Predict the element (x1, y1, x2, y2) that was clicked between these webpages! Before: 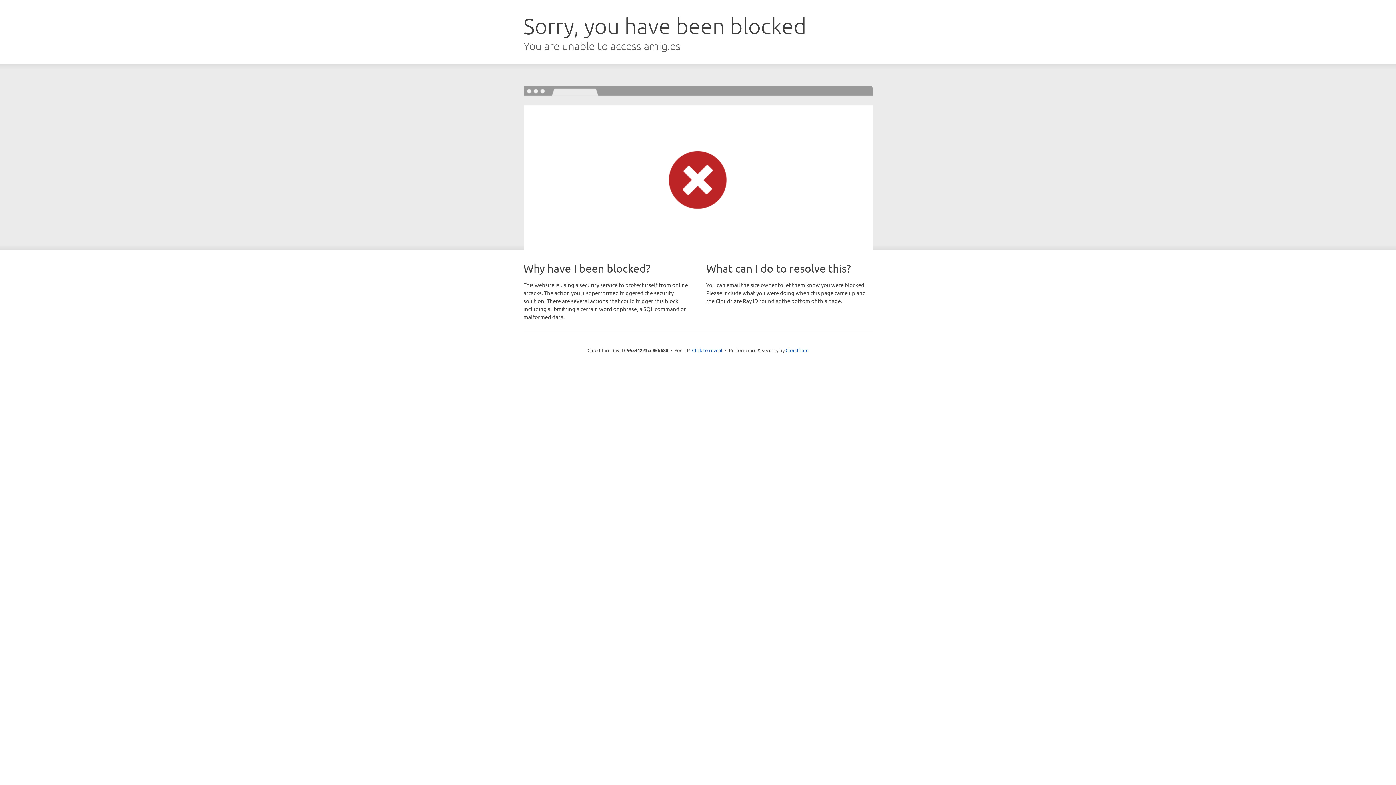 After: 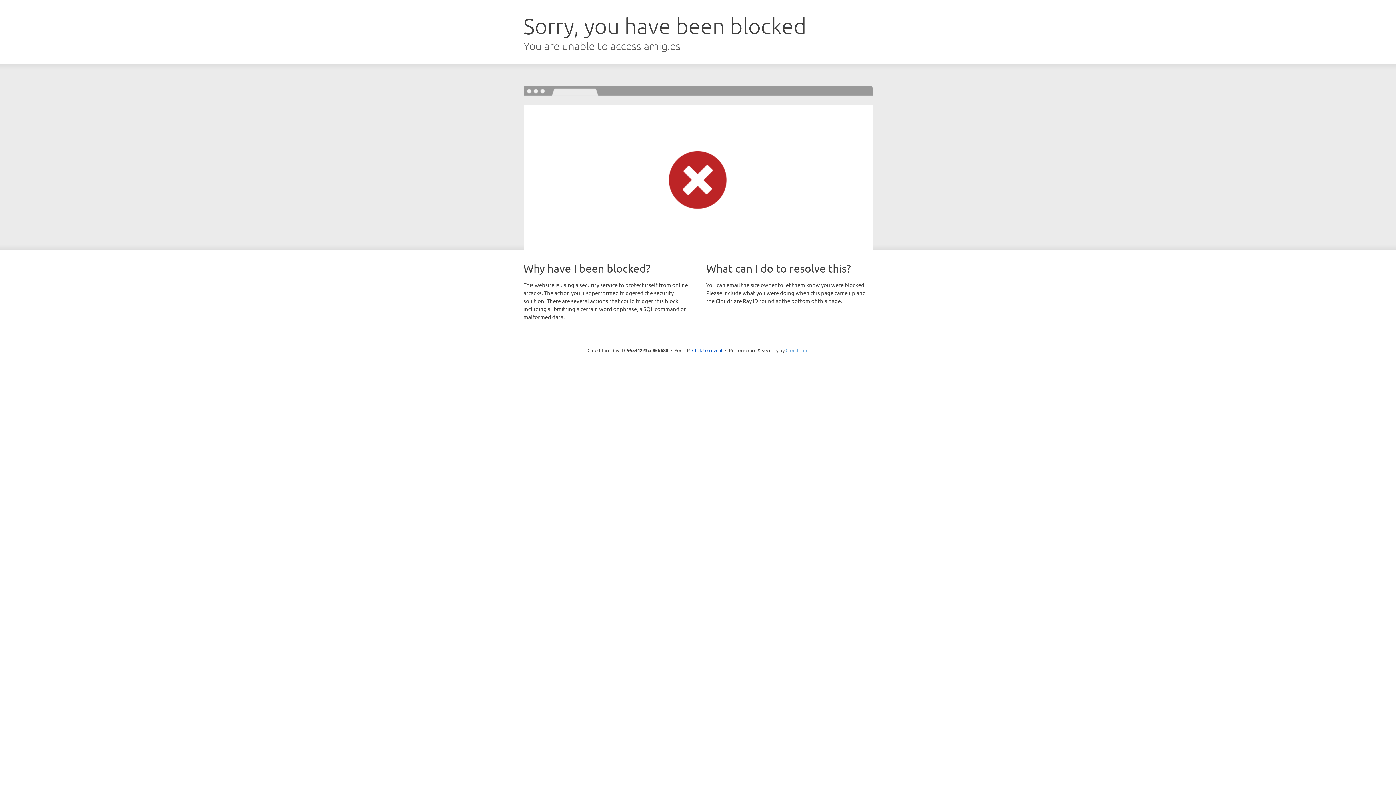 Action: bbox: (785, 347, 808, 353) label: Cloudflare